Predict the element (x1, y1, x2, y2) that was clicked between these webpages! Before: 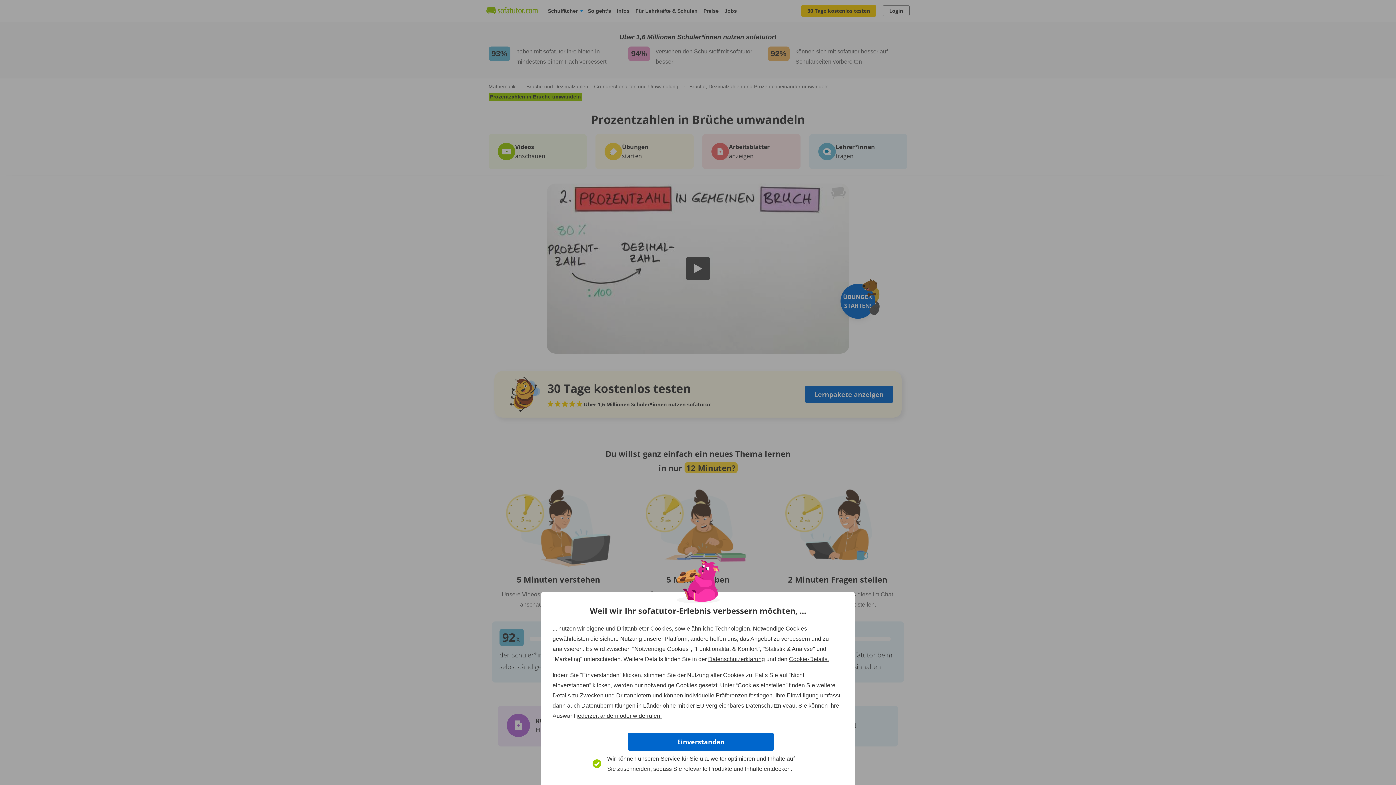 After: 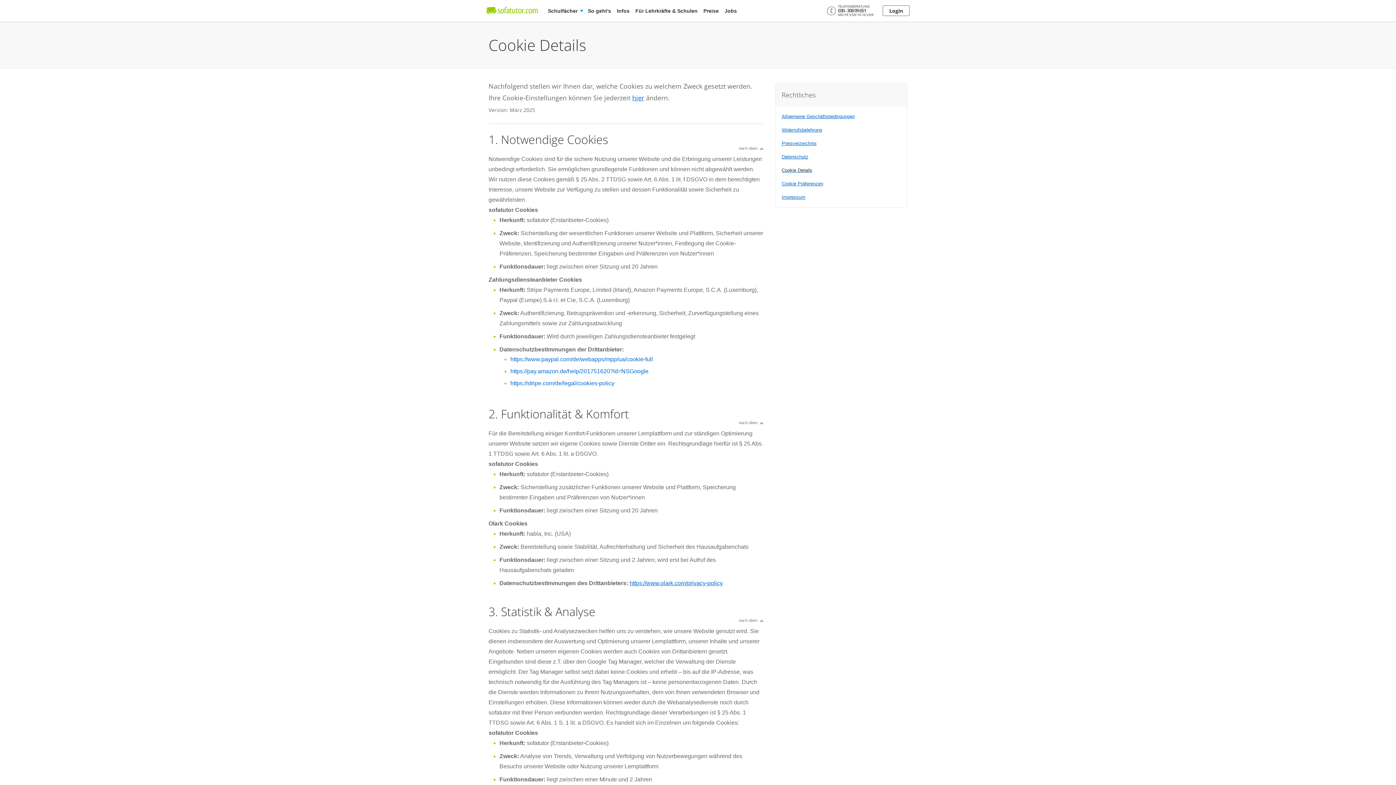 Action: bbox: (789, 656, 829, 662) label: Cookie-Details.